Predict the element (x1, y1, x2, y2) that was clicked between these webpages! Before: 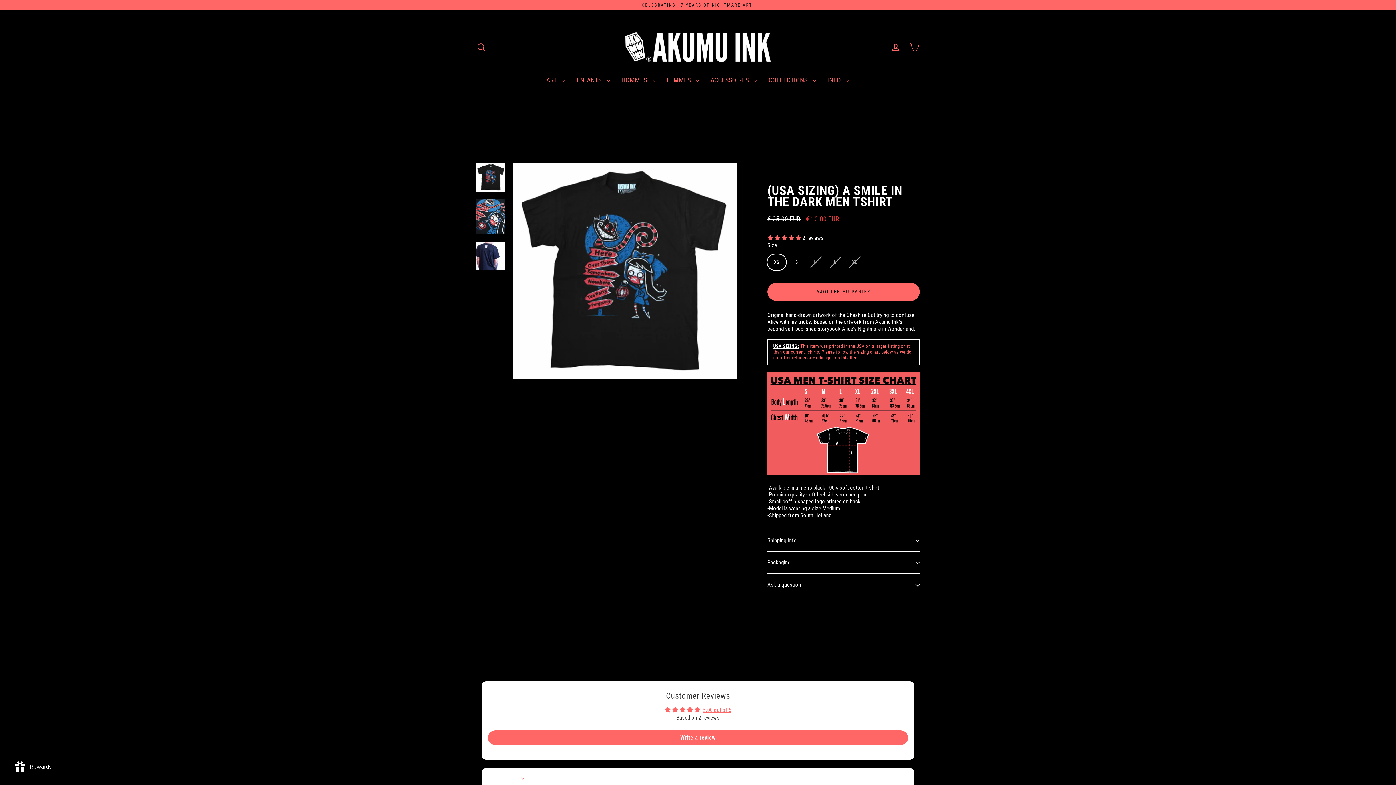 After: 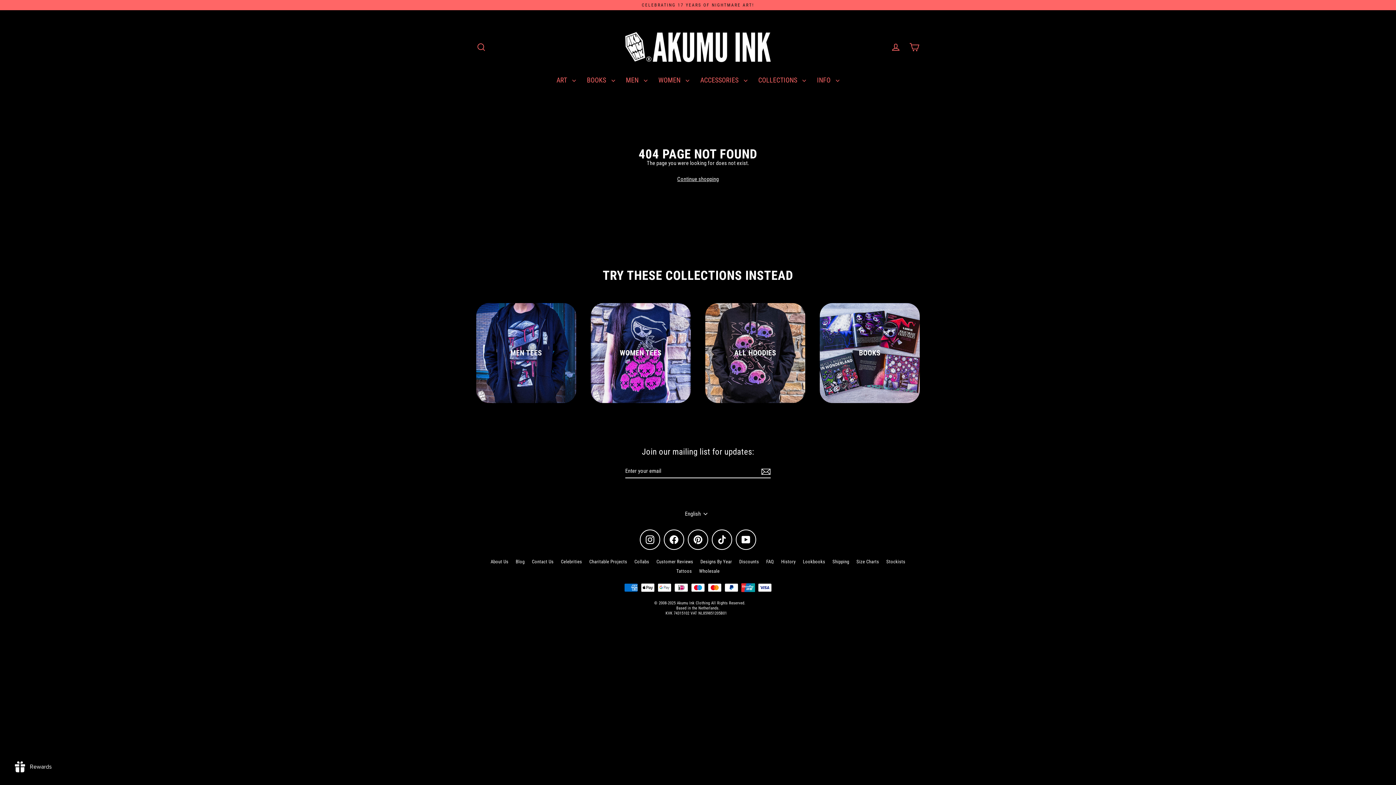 Action: bbox: (842, 325, 914, 332) label: Alice's Nightmare in Wonderland